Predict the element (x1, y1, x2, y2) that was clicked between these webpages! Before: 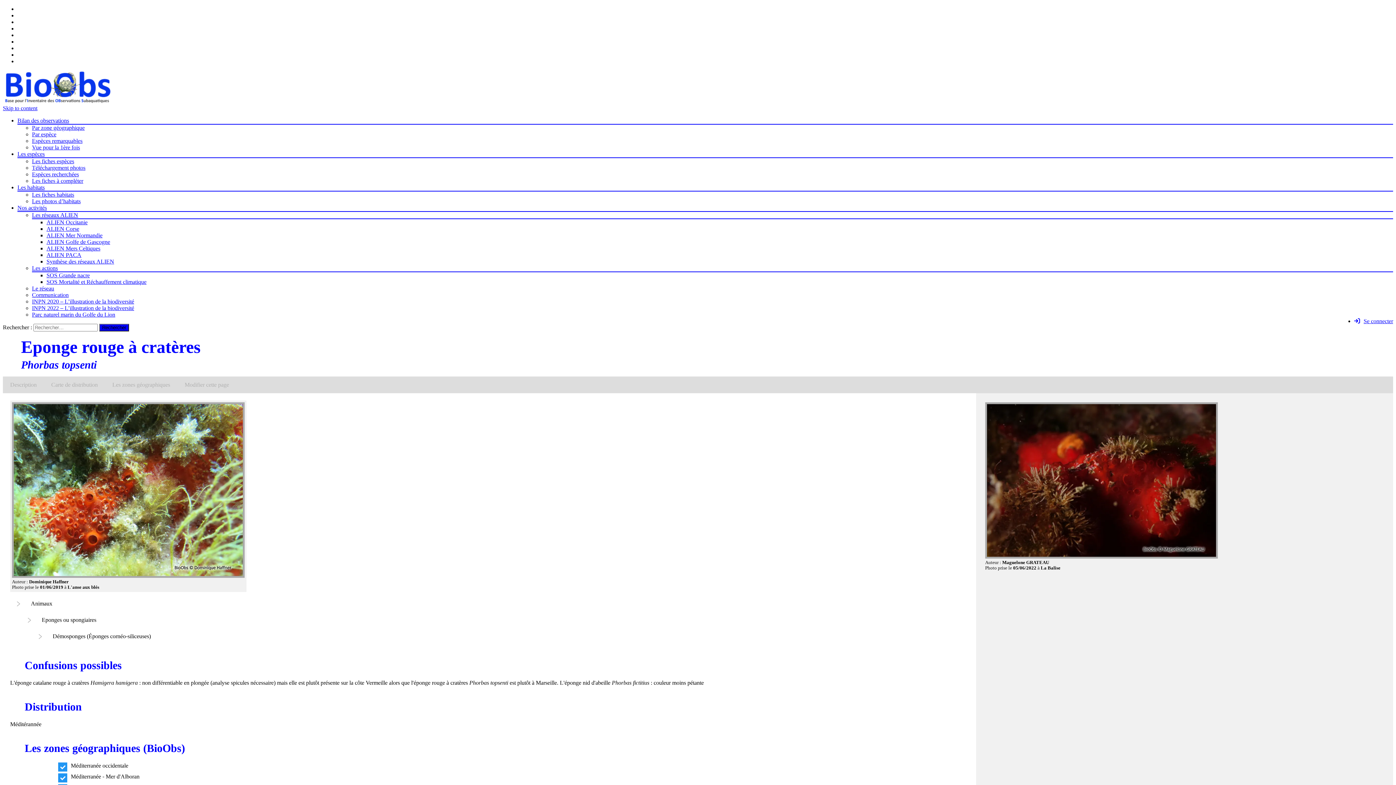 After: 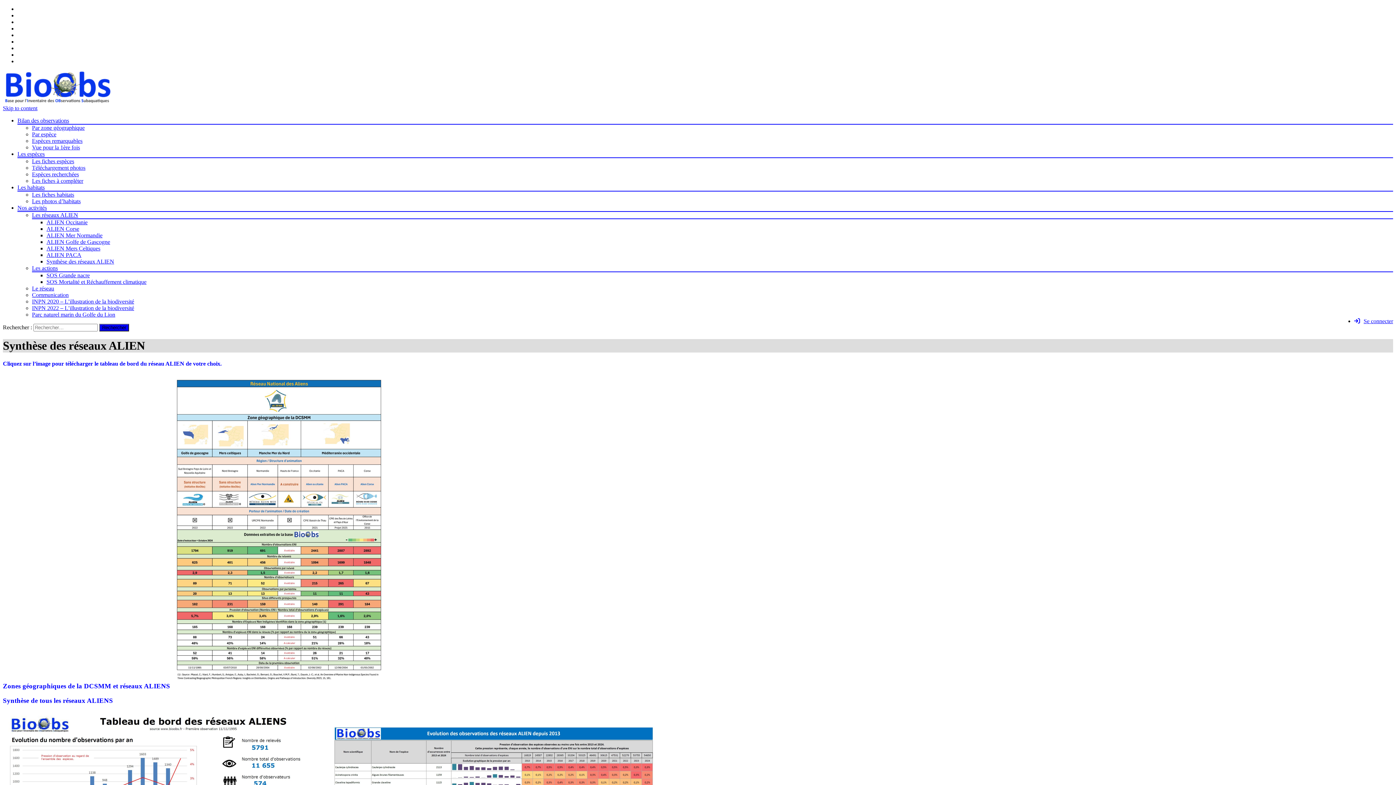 Action: label: Synthèse des réseaux ALIEN bbox: (46, 258, 114, 264)